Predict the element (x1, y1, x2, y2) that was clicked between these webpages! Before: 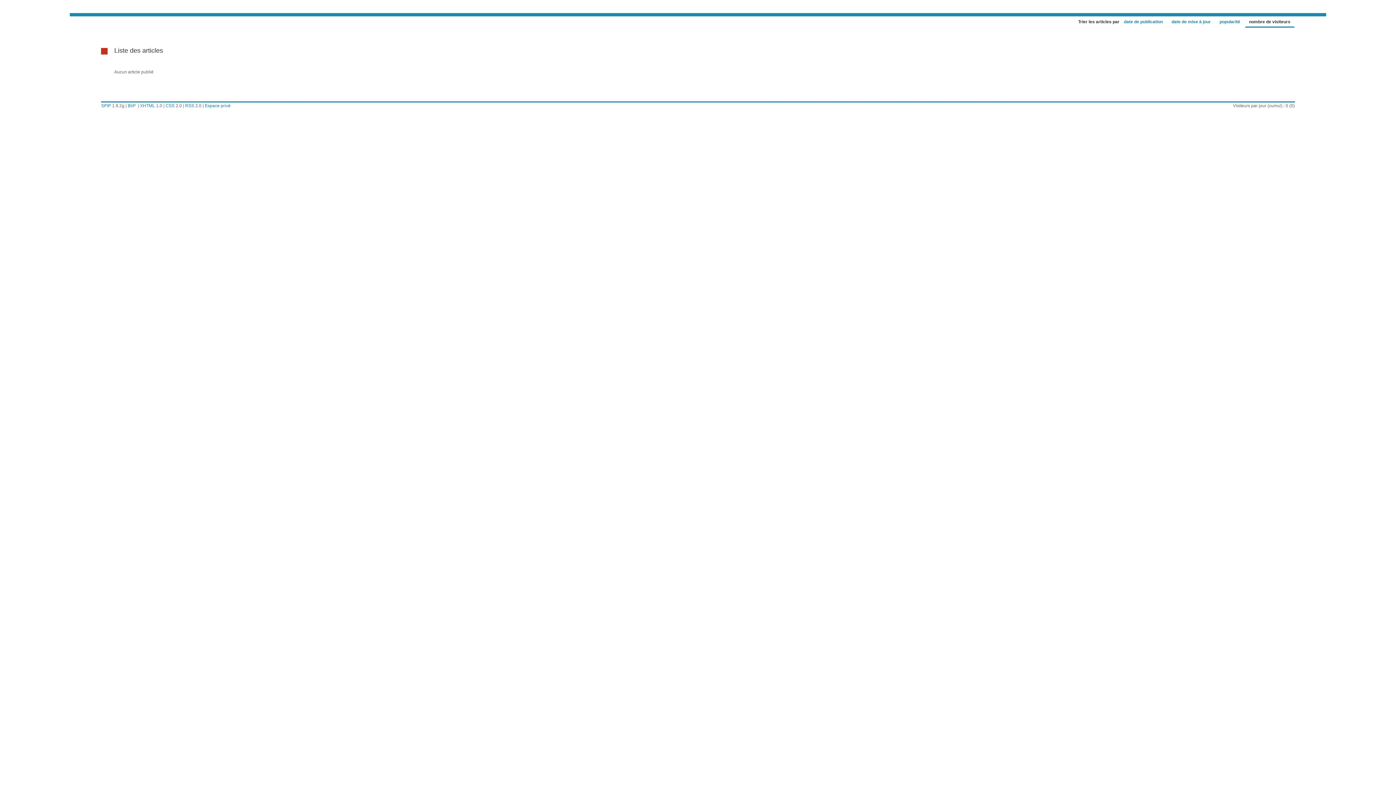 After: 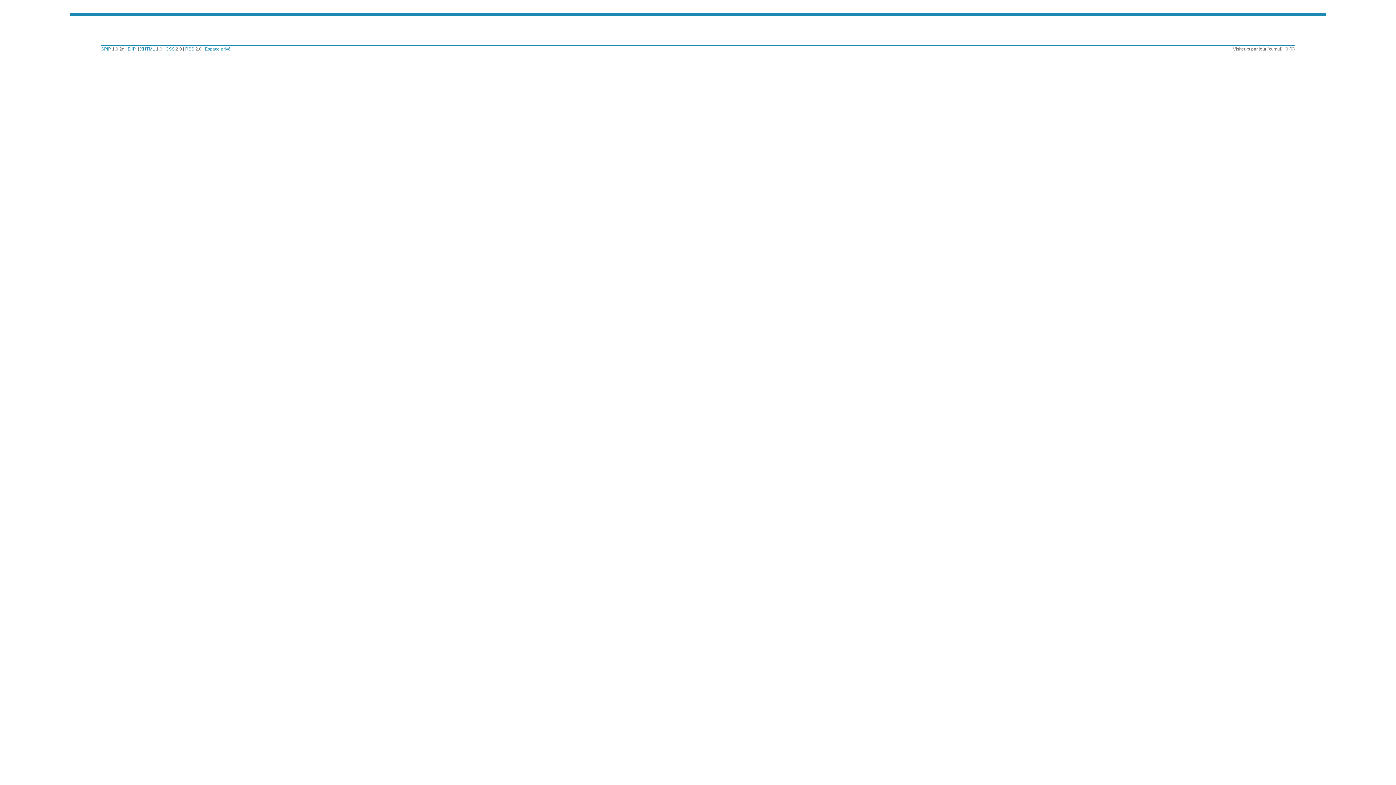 Action: label: Espace privé bbox: (204, 103, 230, 108)